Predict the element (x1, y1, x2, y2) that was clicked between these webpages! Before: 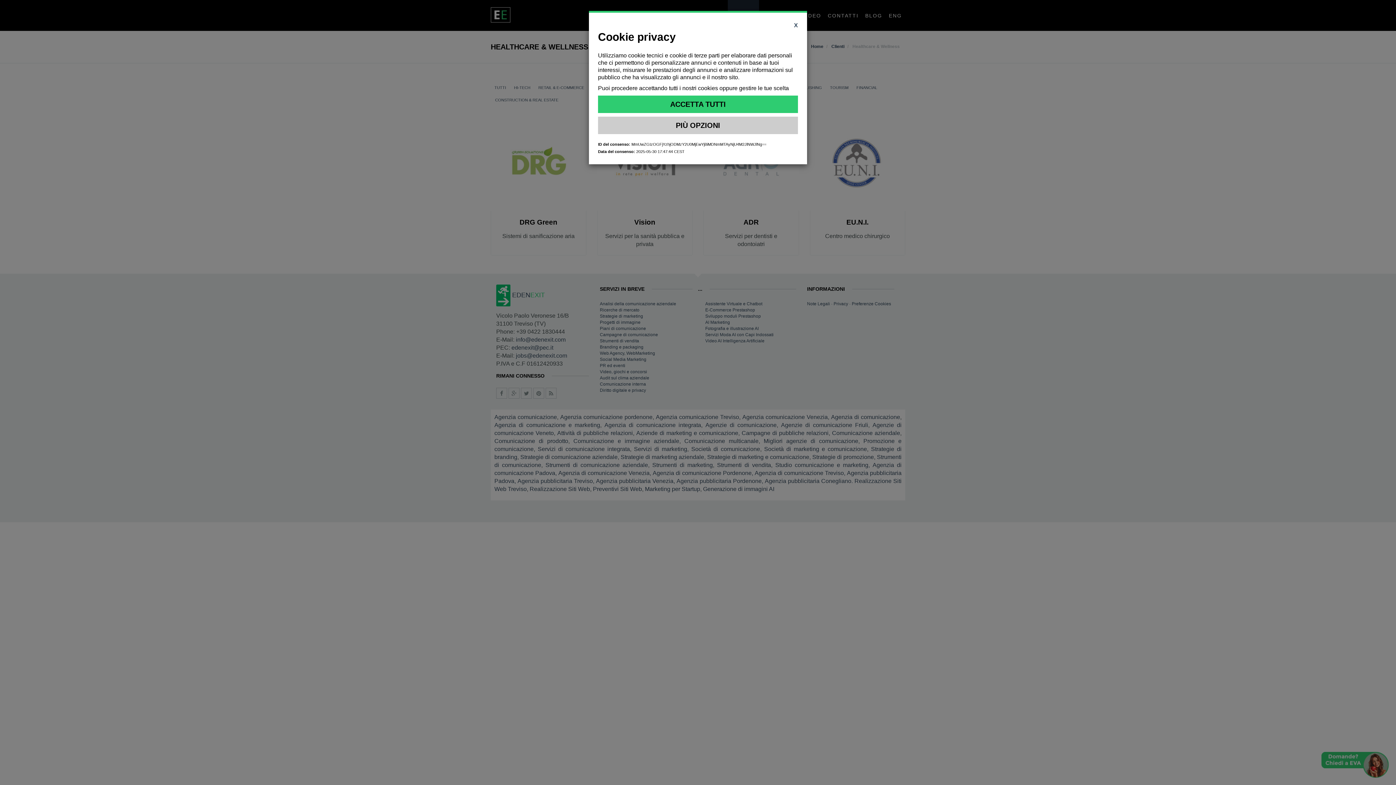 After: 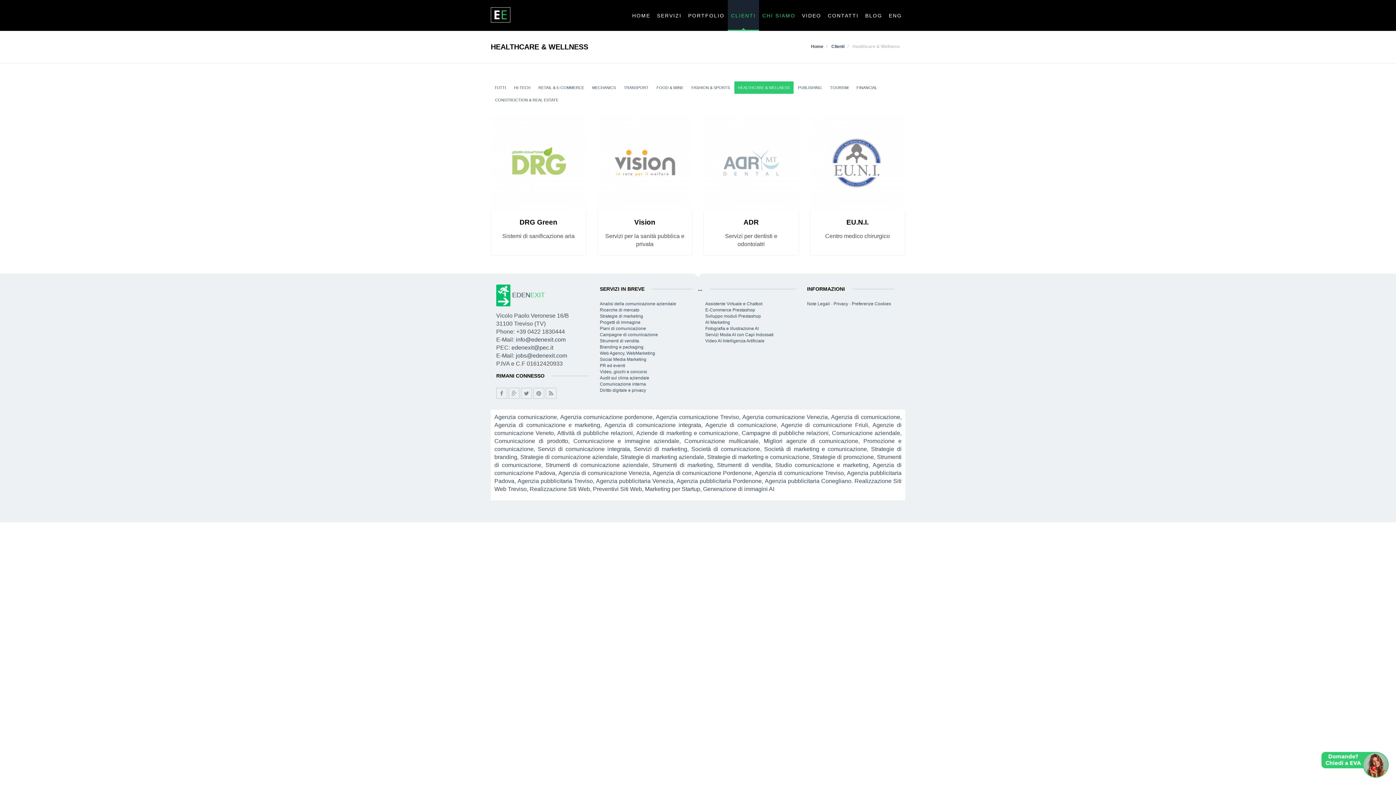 Action: label: X bbox: (794, 21, 798, 29)